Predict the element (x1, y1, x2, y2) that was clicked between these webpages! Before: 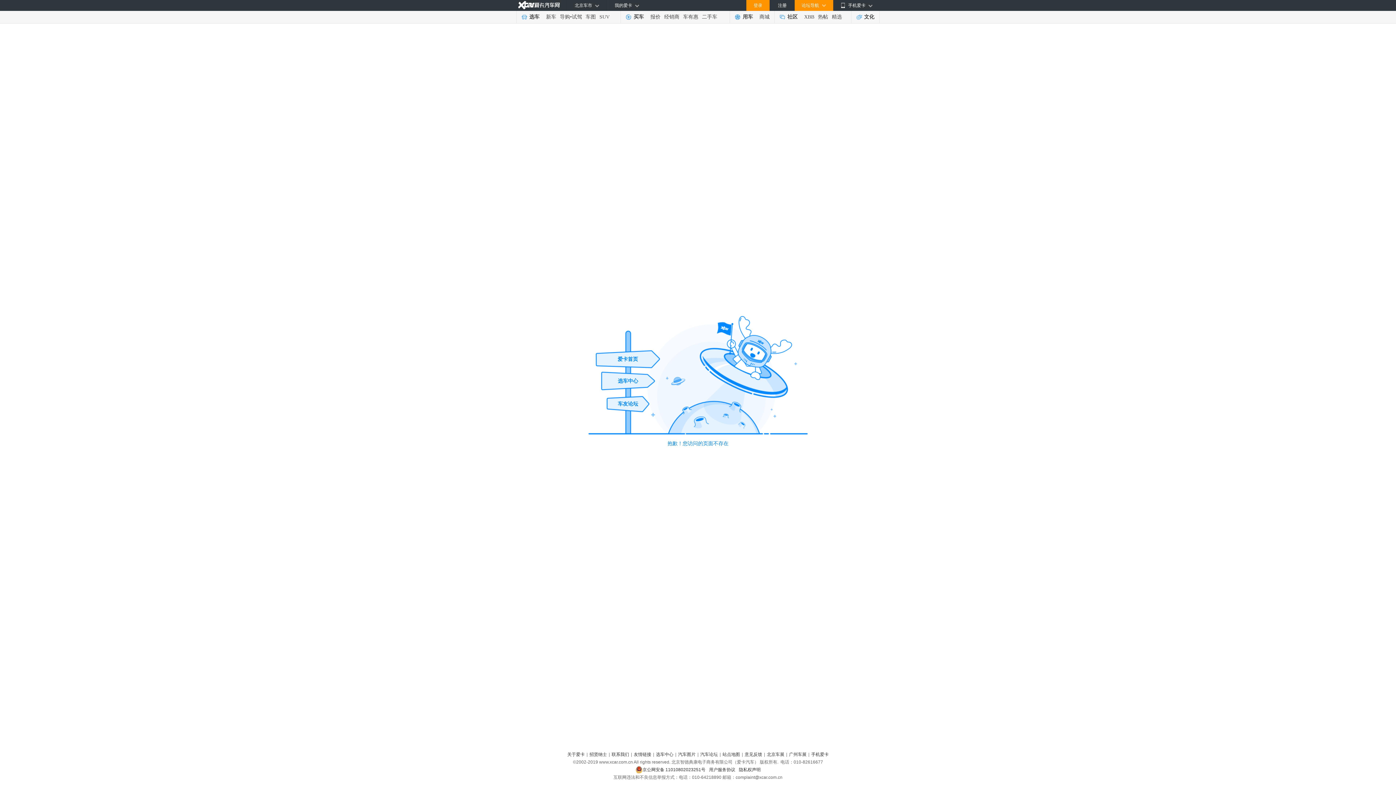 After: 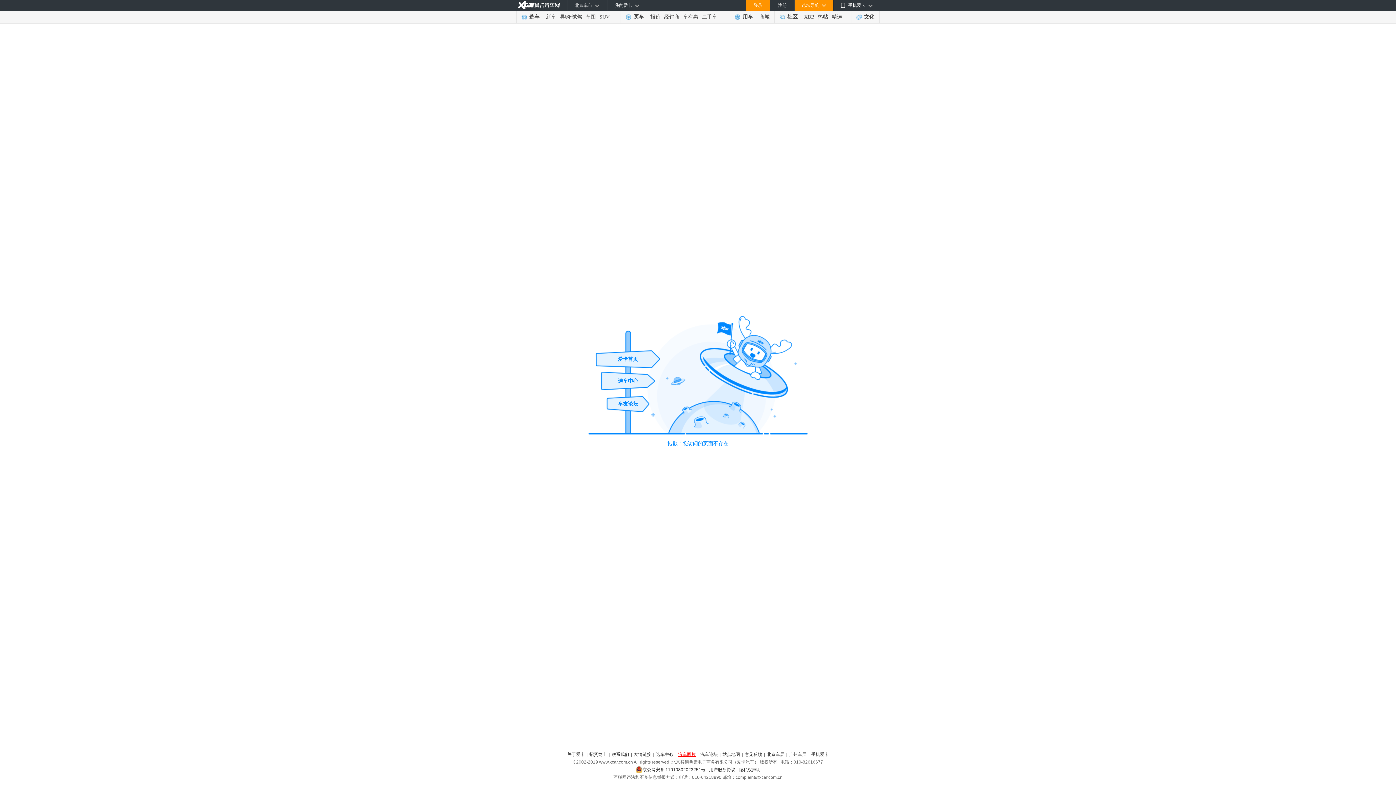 Action: bbox: (678, 751, 695, 758) label: 汽车图片